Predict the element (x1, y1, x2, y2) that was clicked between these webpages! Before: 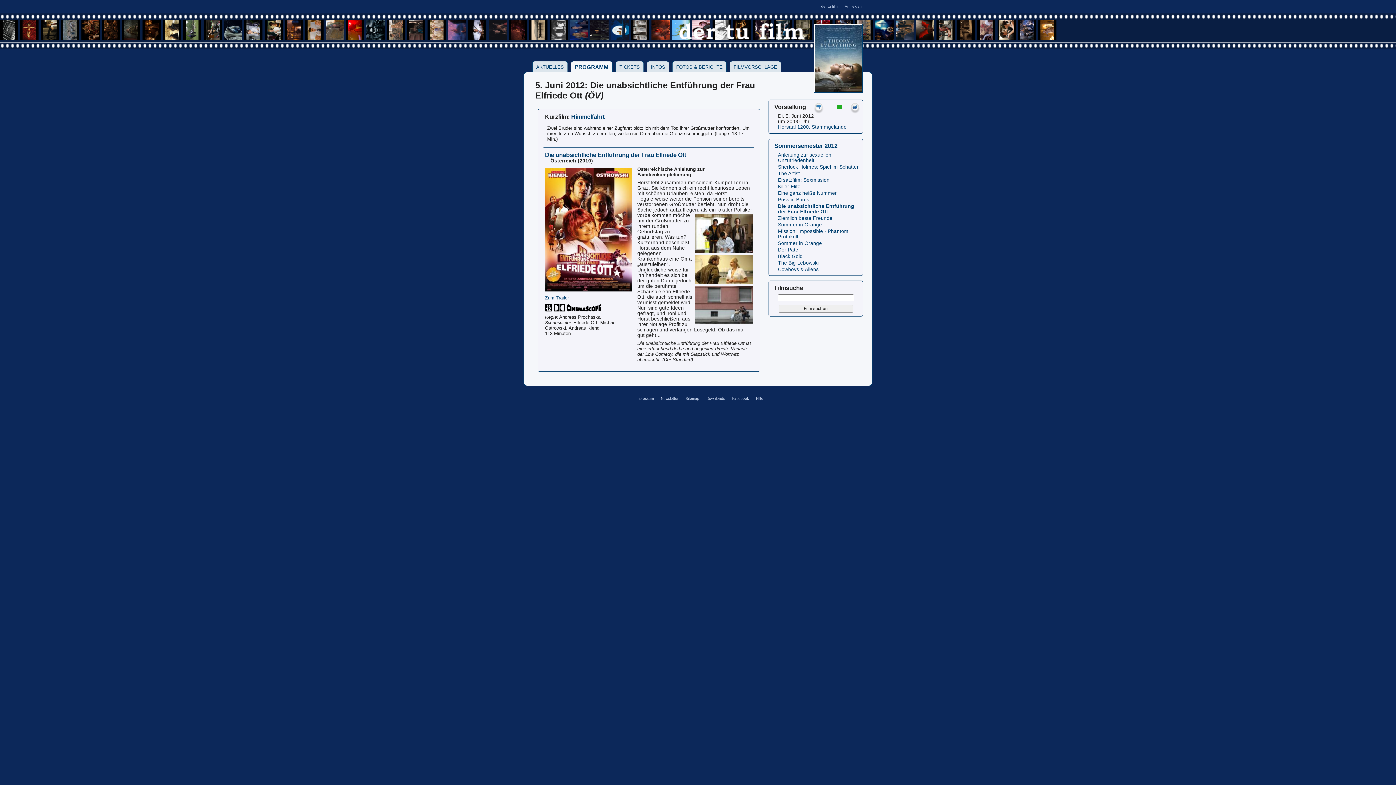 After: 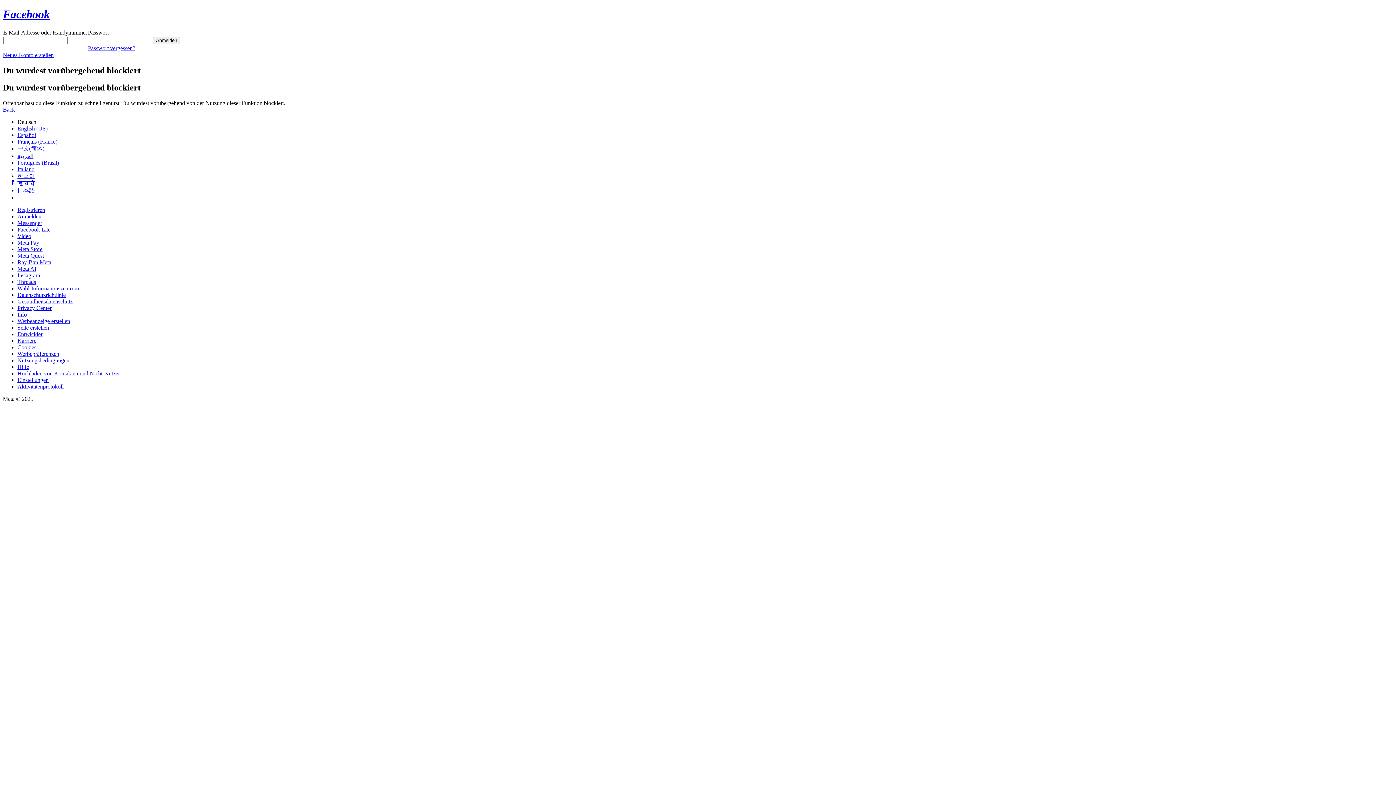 Action: label: Facebook bbox: (732, 396, 749, 400)